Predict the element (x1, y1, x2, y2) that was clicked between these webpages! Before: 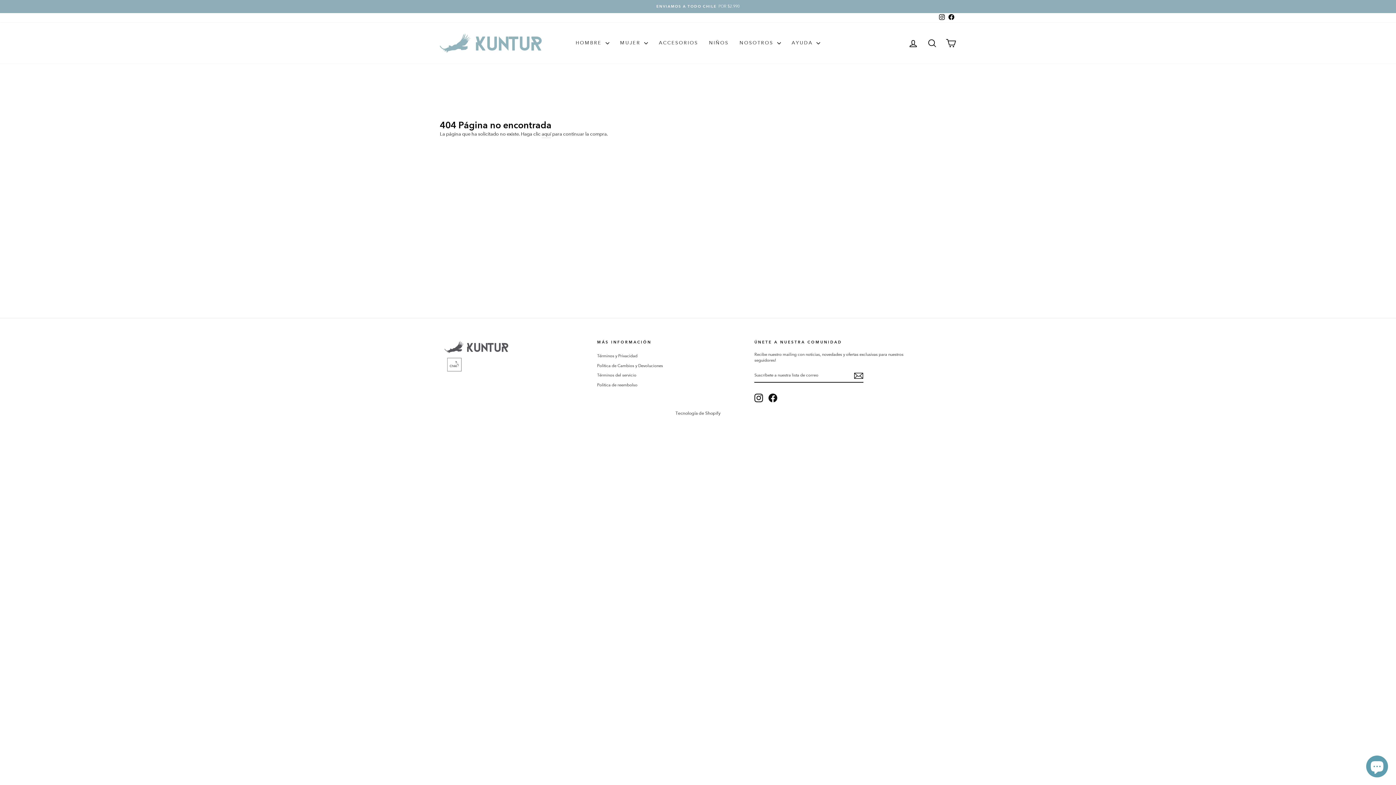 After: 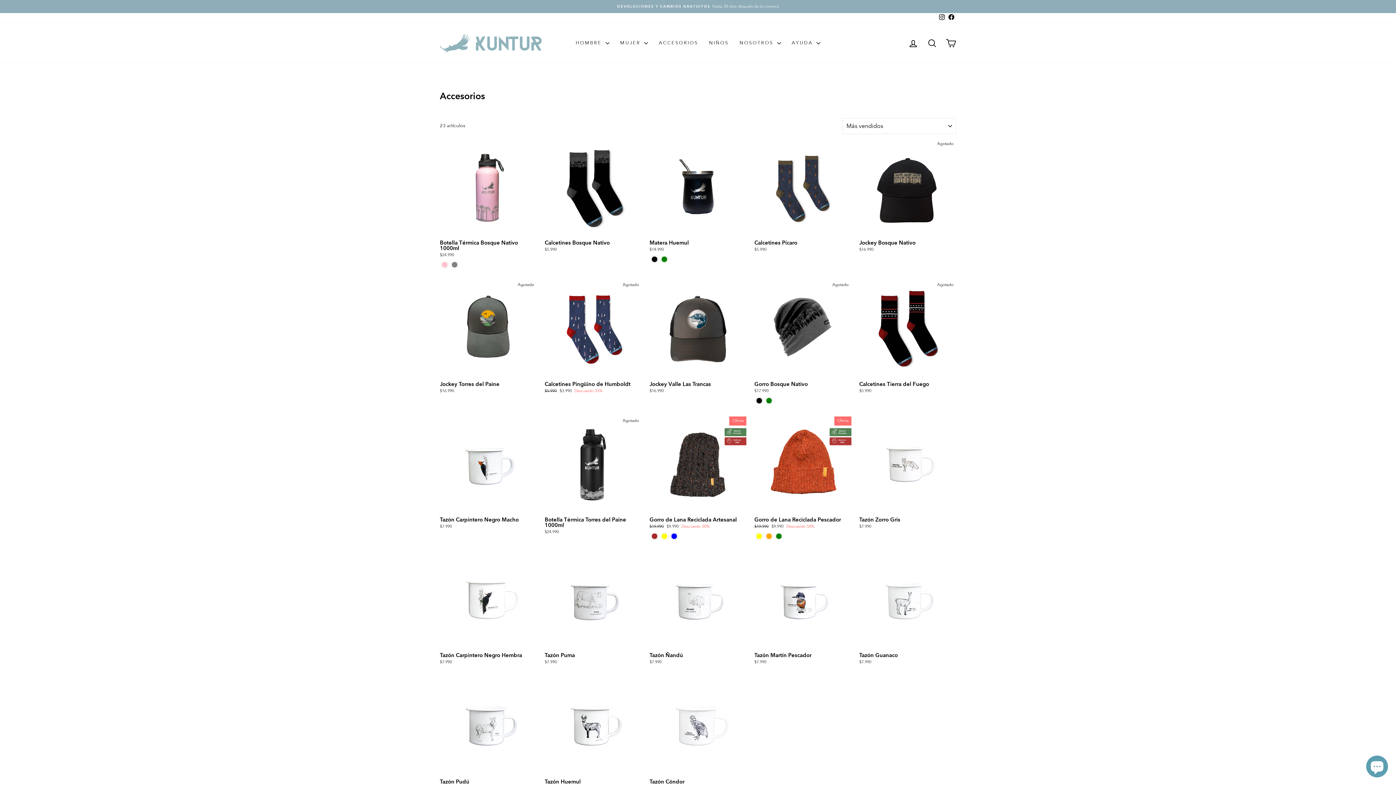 Action: label: ACCESORIOS bbox: (653, 36, 703, 49)